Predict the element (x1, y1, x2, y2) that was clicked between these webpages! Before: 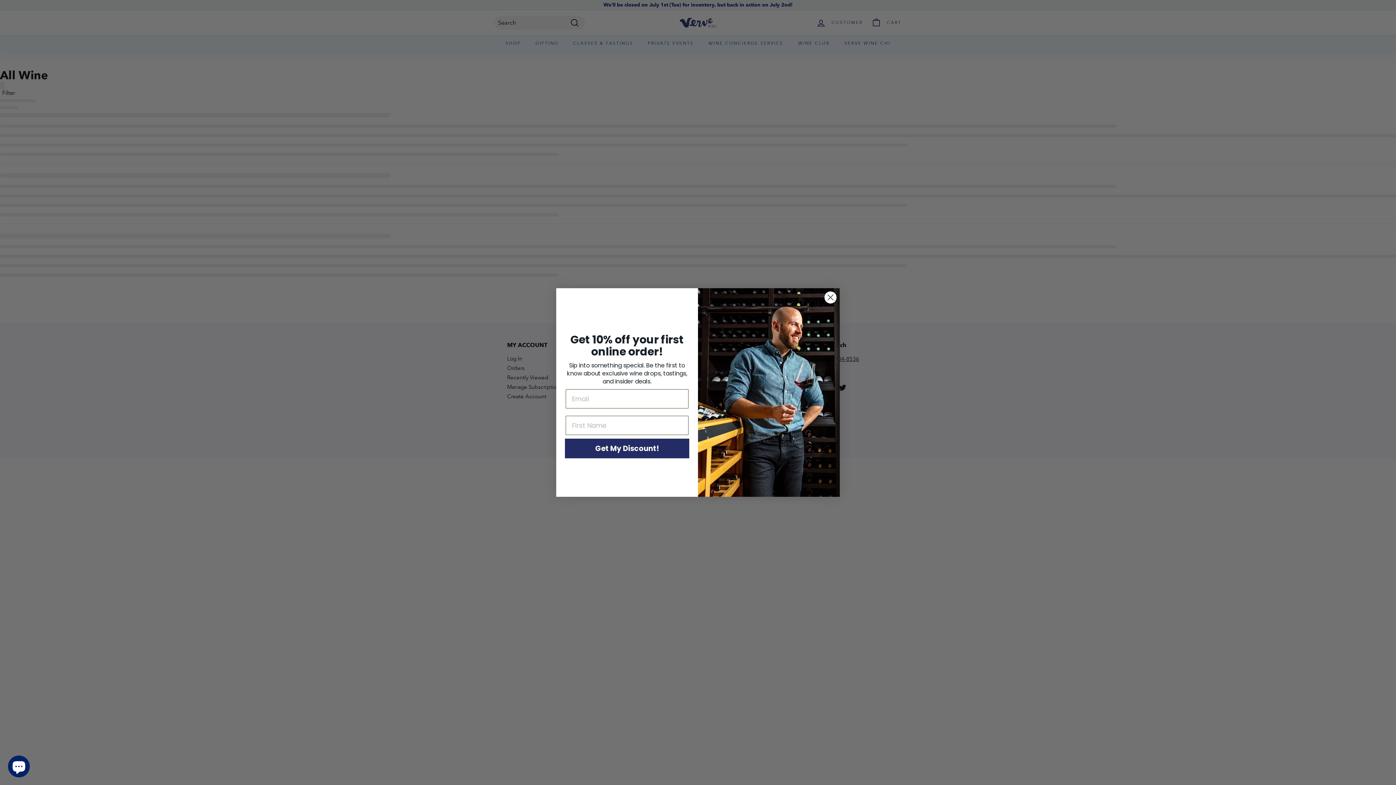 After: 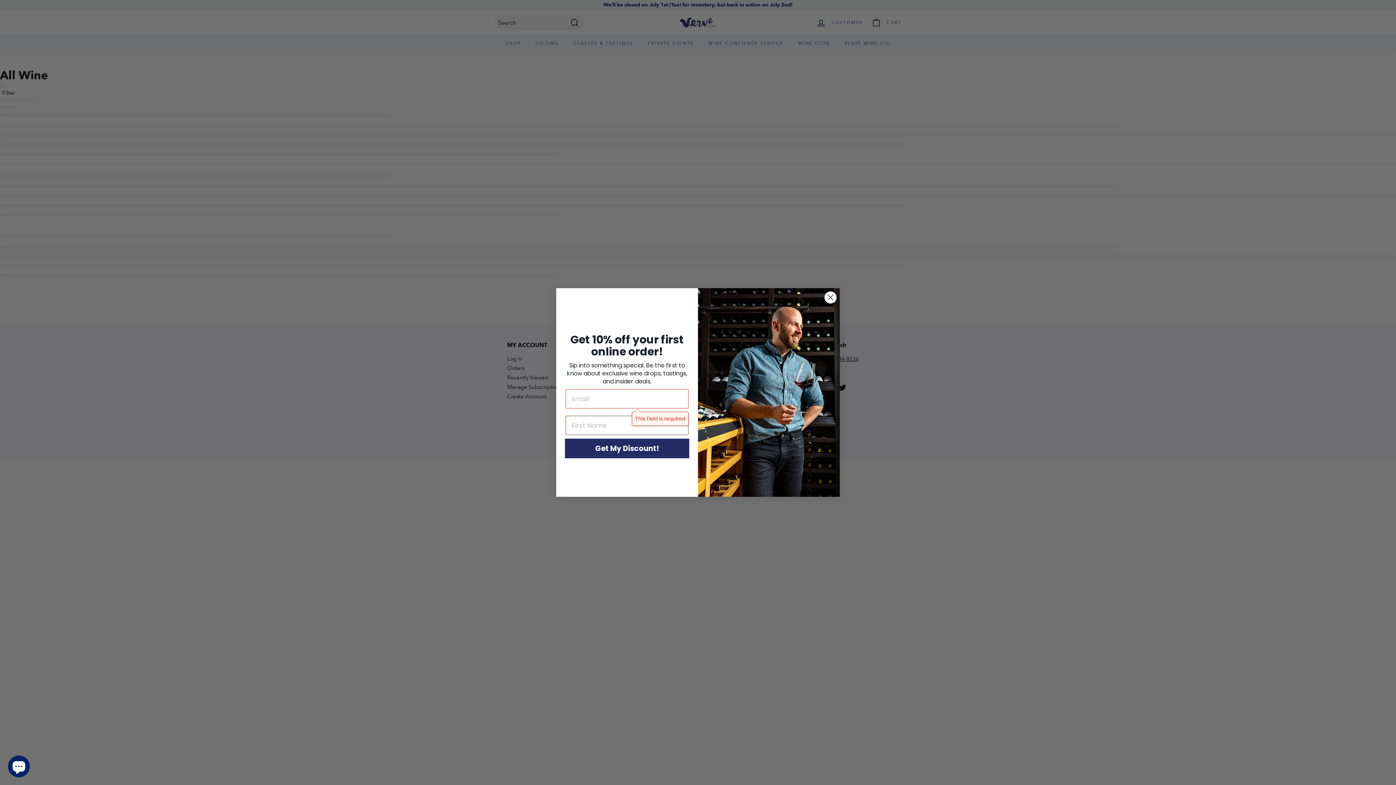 Action: label: Get My Discount! bbox: (565, 438, 689, 458)